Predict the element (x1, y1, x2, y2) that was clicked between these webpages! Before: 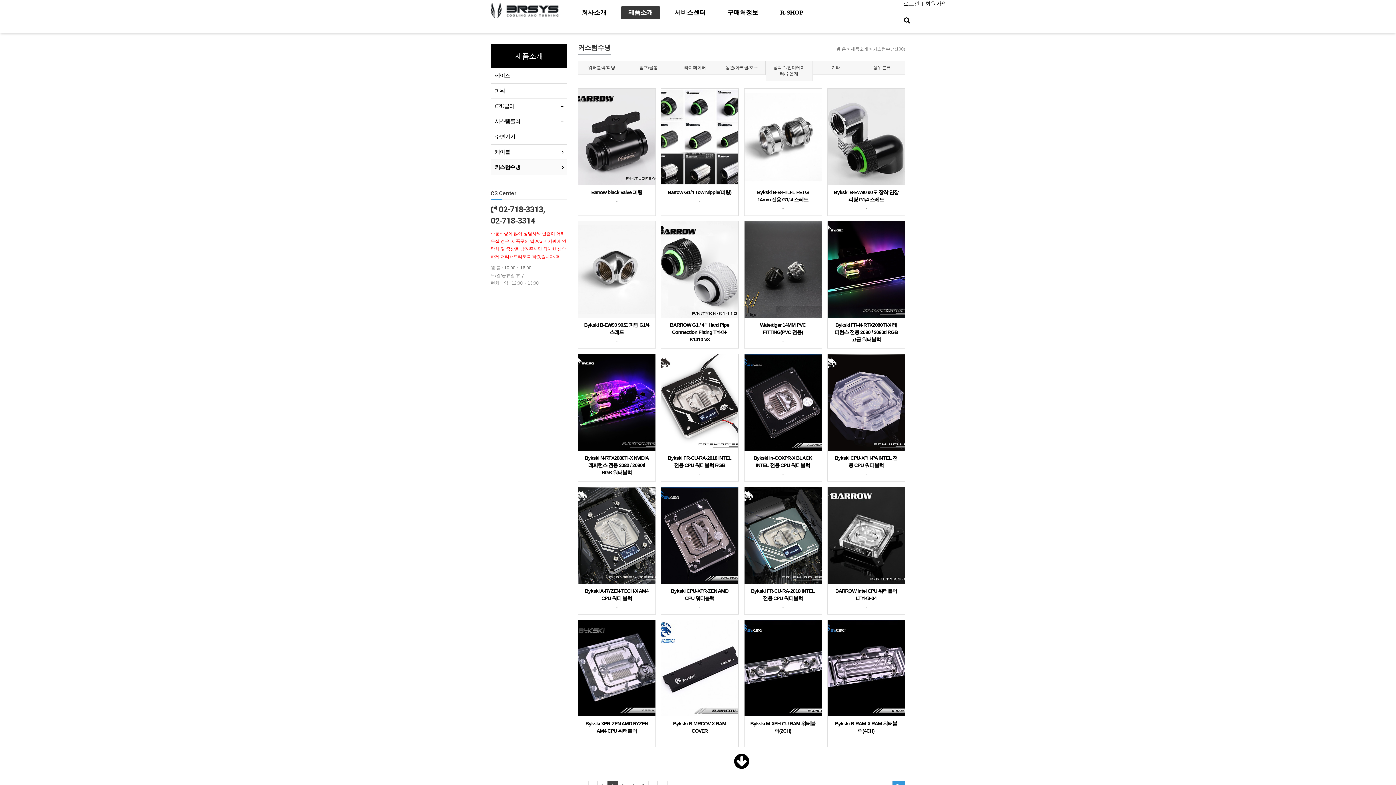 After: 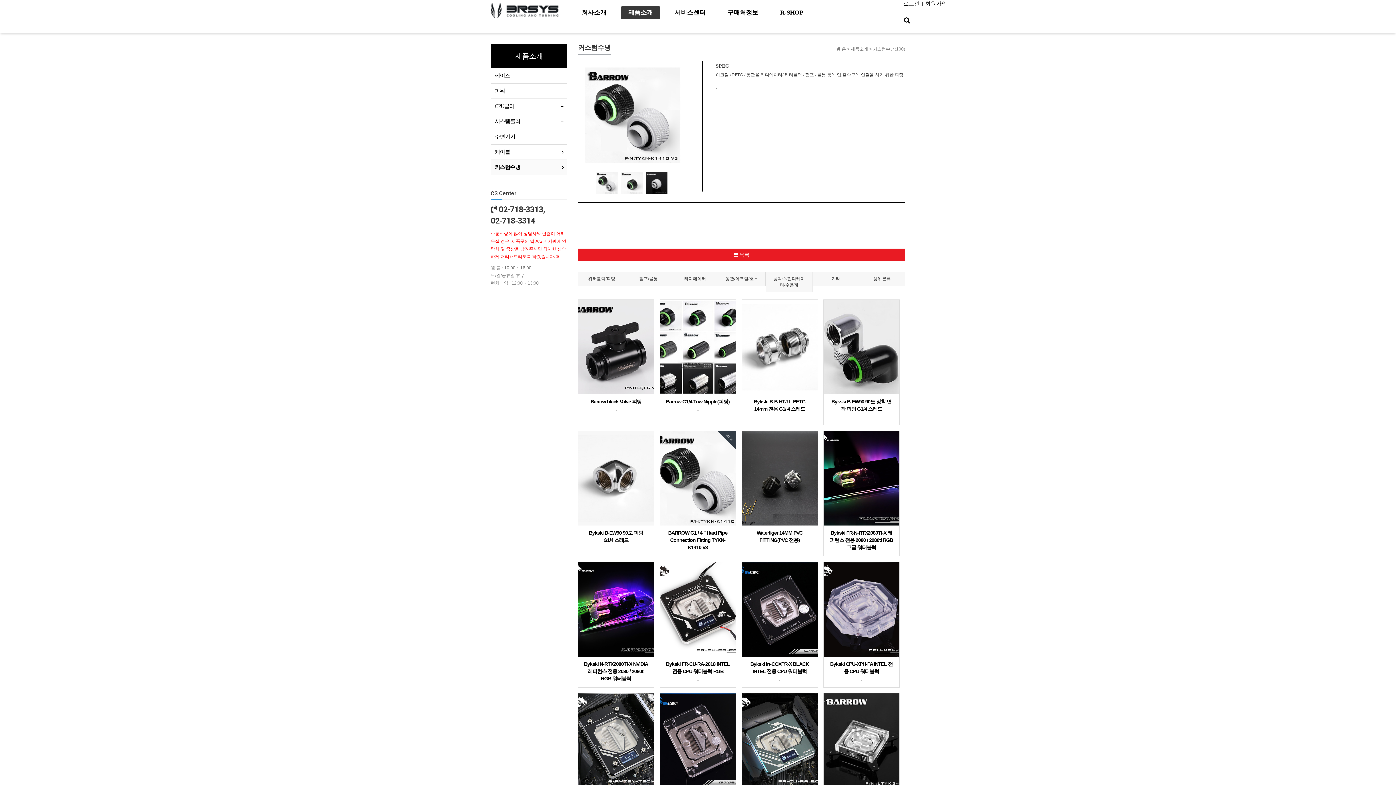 Action: label: BARROW G1 / 4 " Hard Pipe Connection Fitting TYKN-K1410 V3
- bbox: (666, 321, 733, 351)